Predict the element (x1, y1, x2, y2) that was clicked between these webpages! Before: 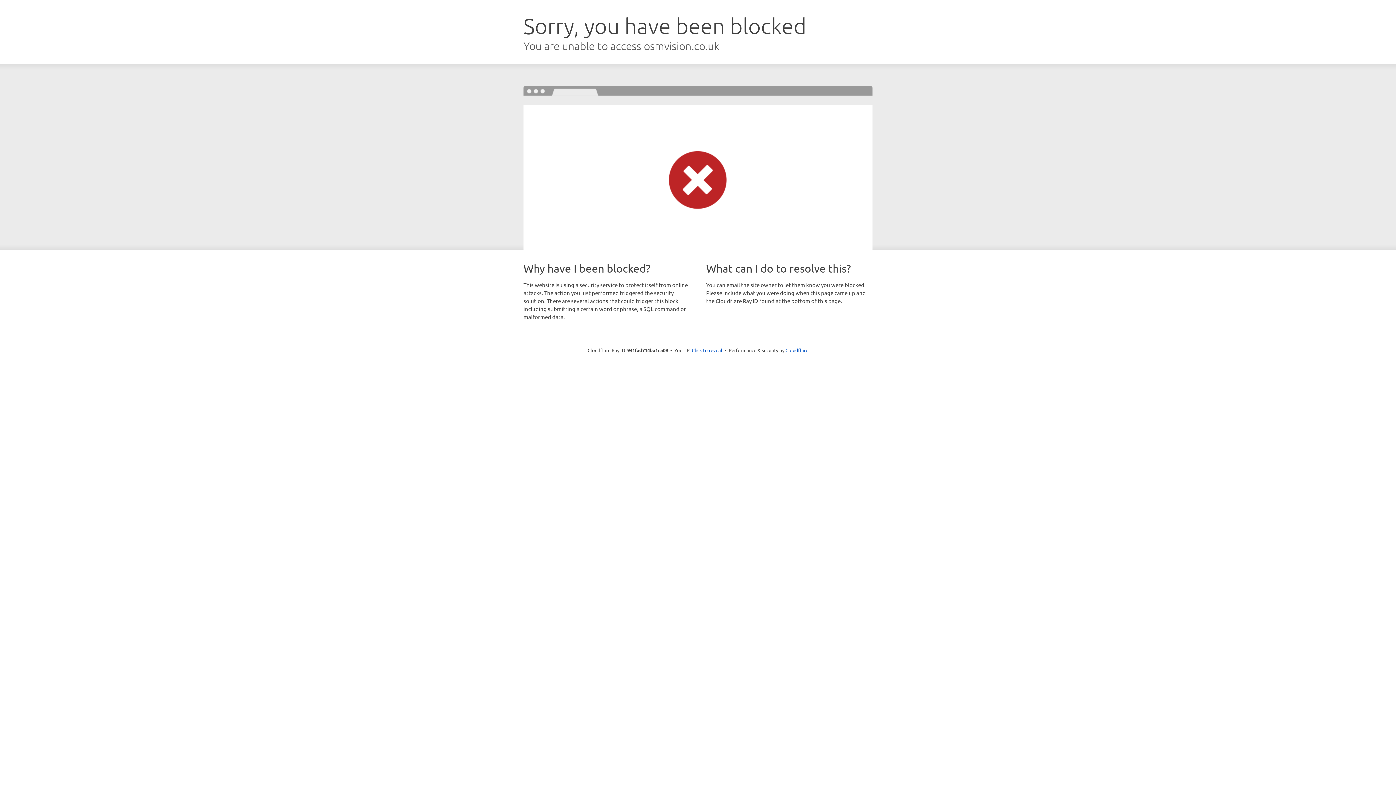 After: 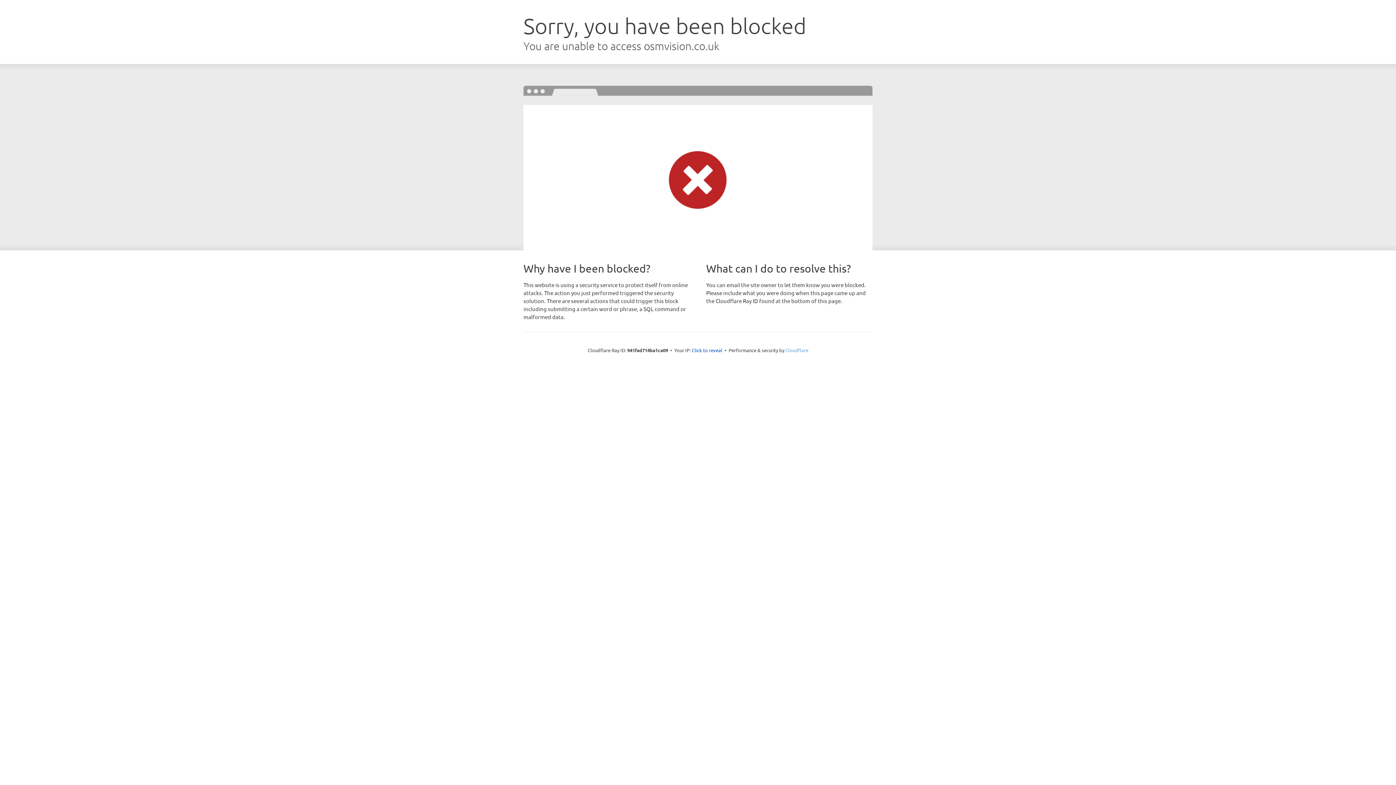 Action: bbox: (785, 347, 808, 353) label: Cloudflare